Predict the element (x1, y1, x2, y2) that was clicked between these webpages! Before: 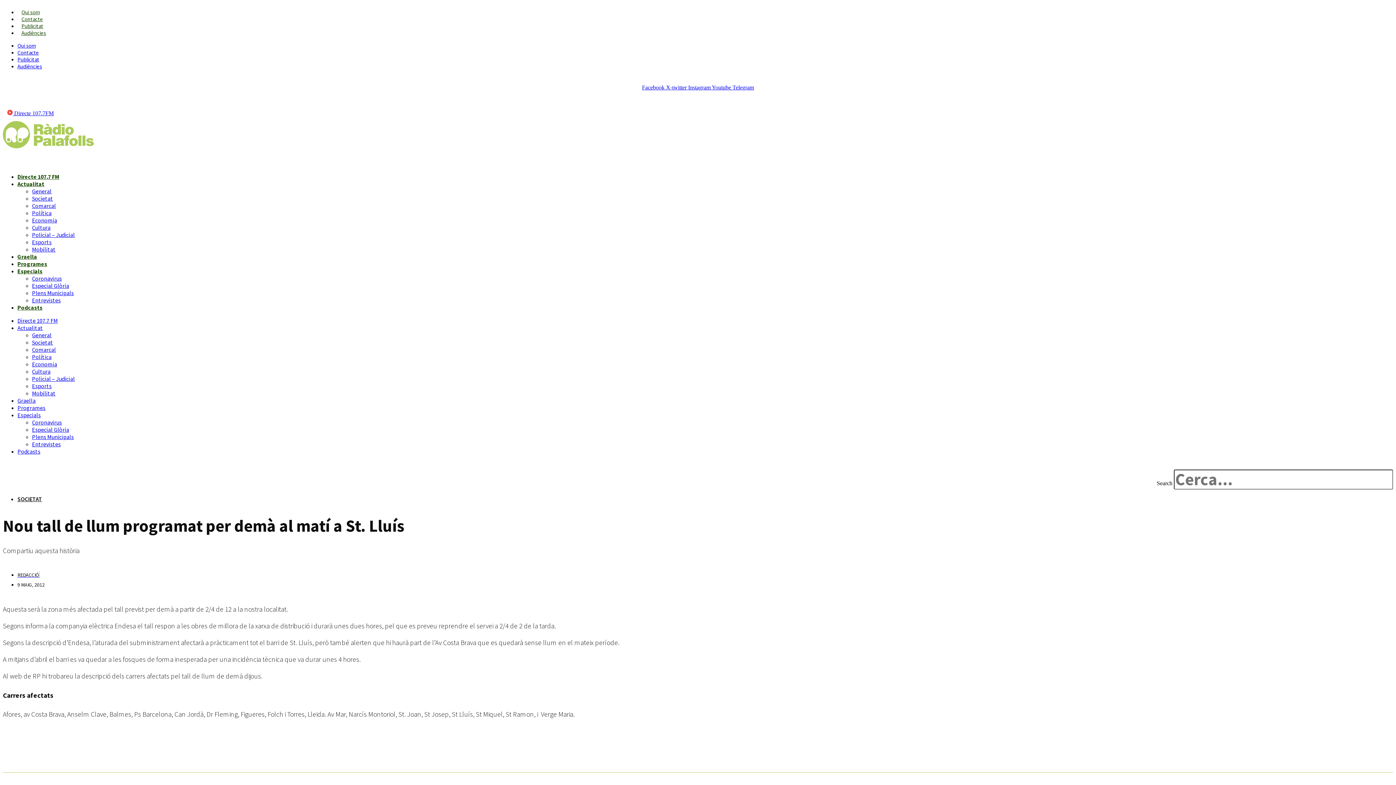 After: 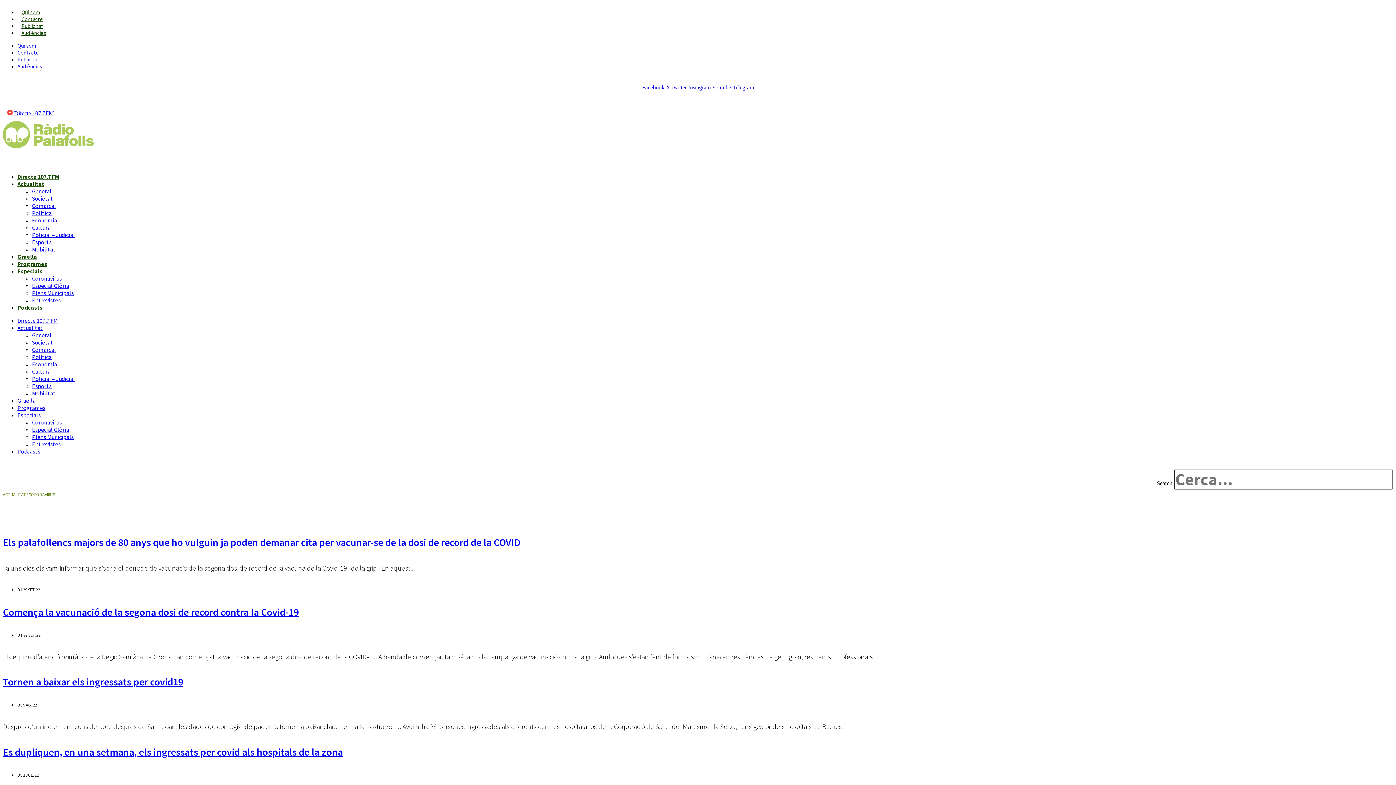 Action: bbox: (32, 418, 61, 426) label: Coronavirus